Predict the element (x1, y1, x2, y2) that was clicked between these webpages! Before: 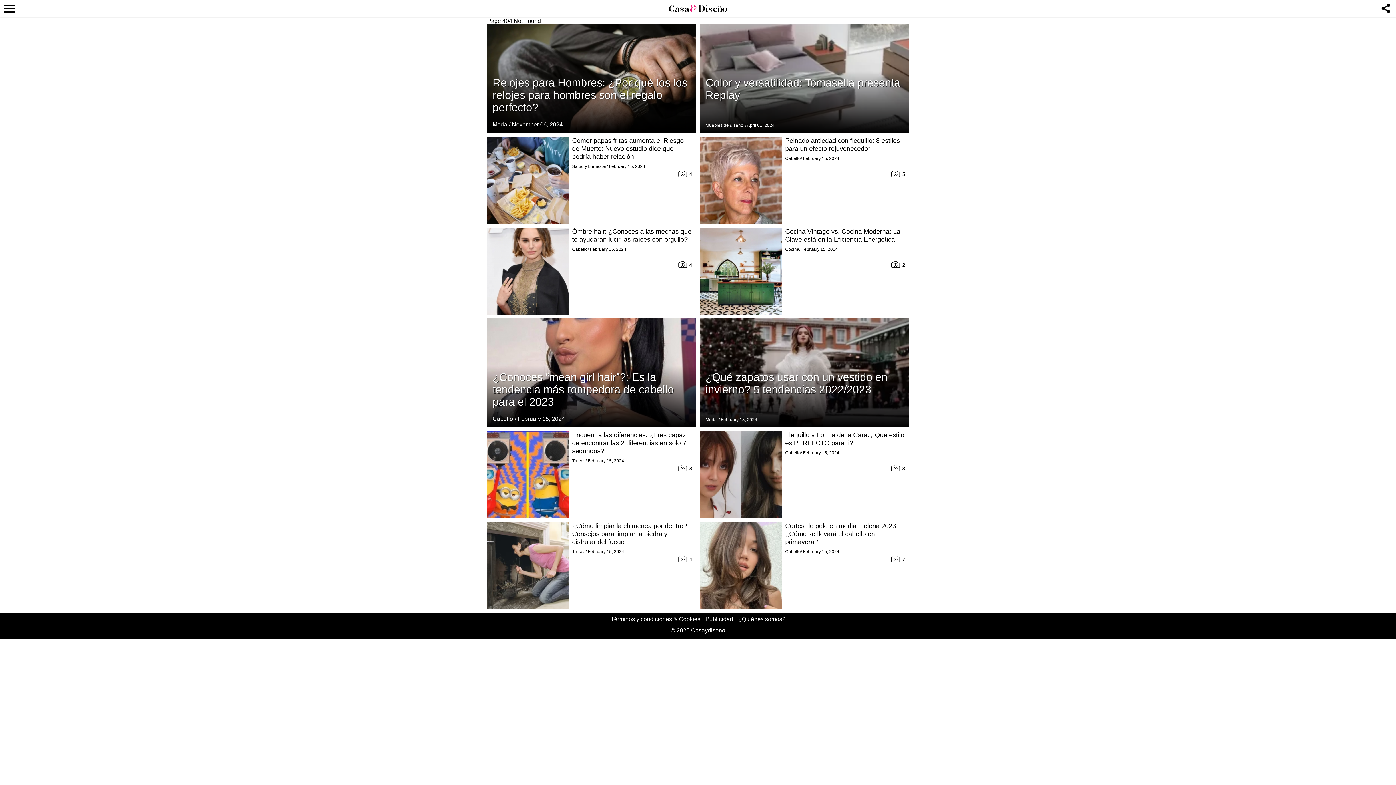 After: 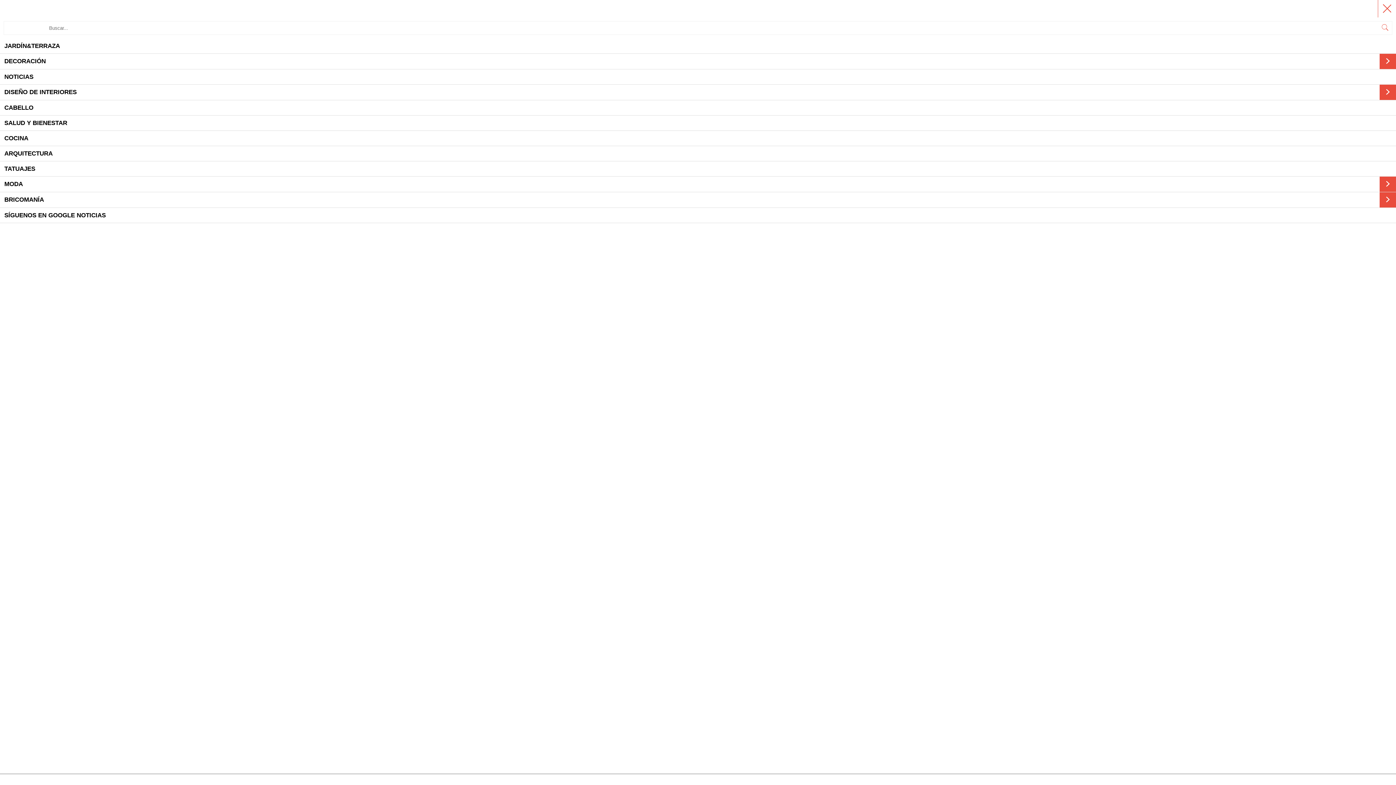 Action: bbox: (0, 0, 17, 16)